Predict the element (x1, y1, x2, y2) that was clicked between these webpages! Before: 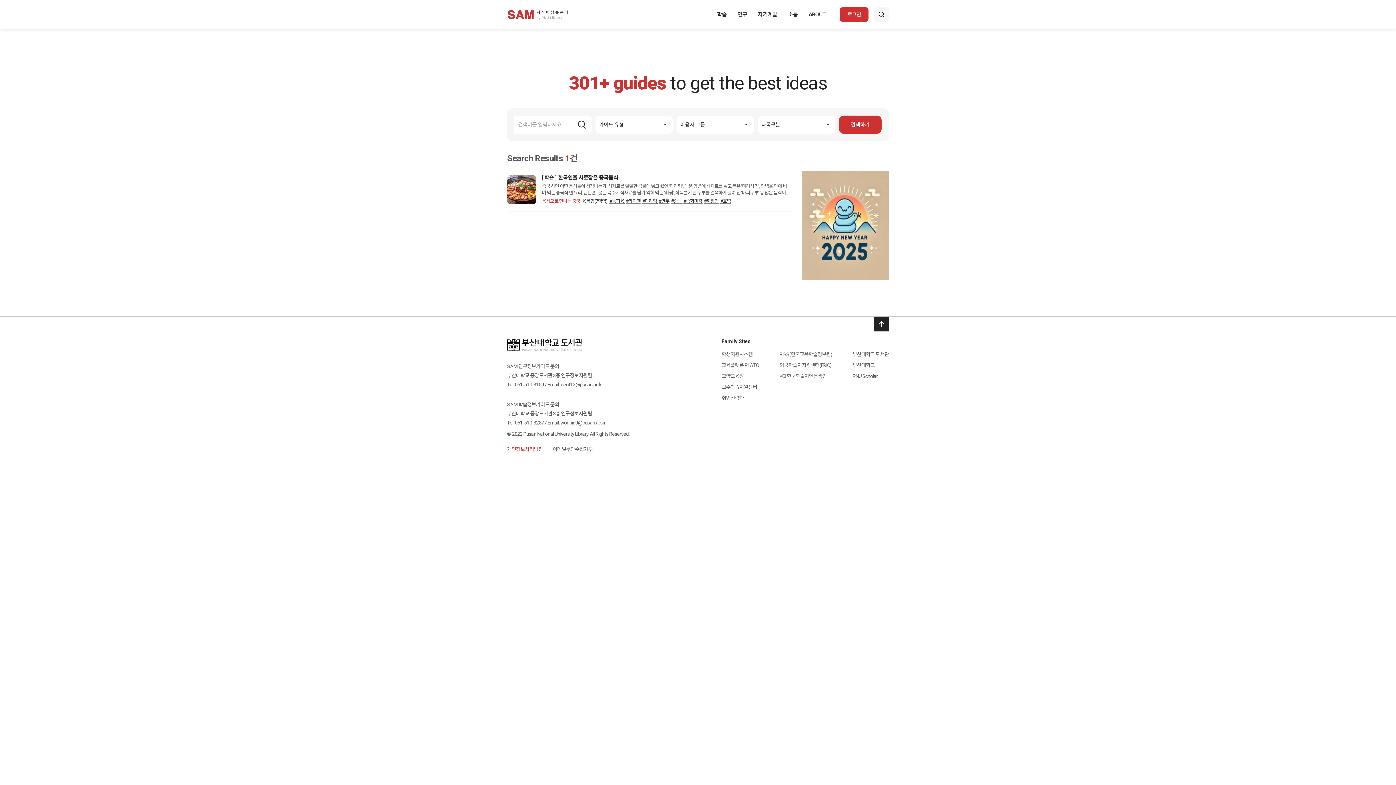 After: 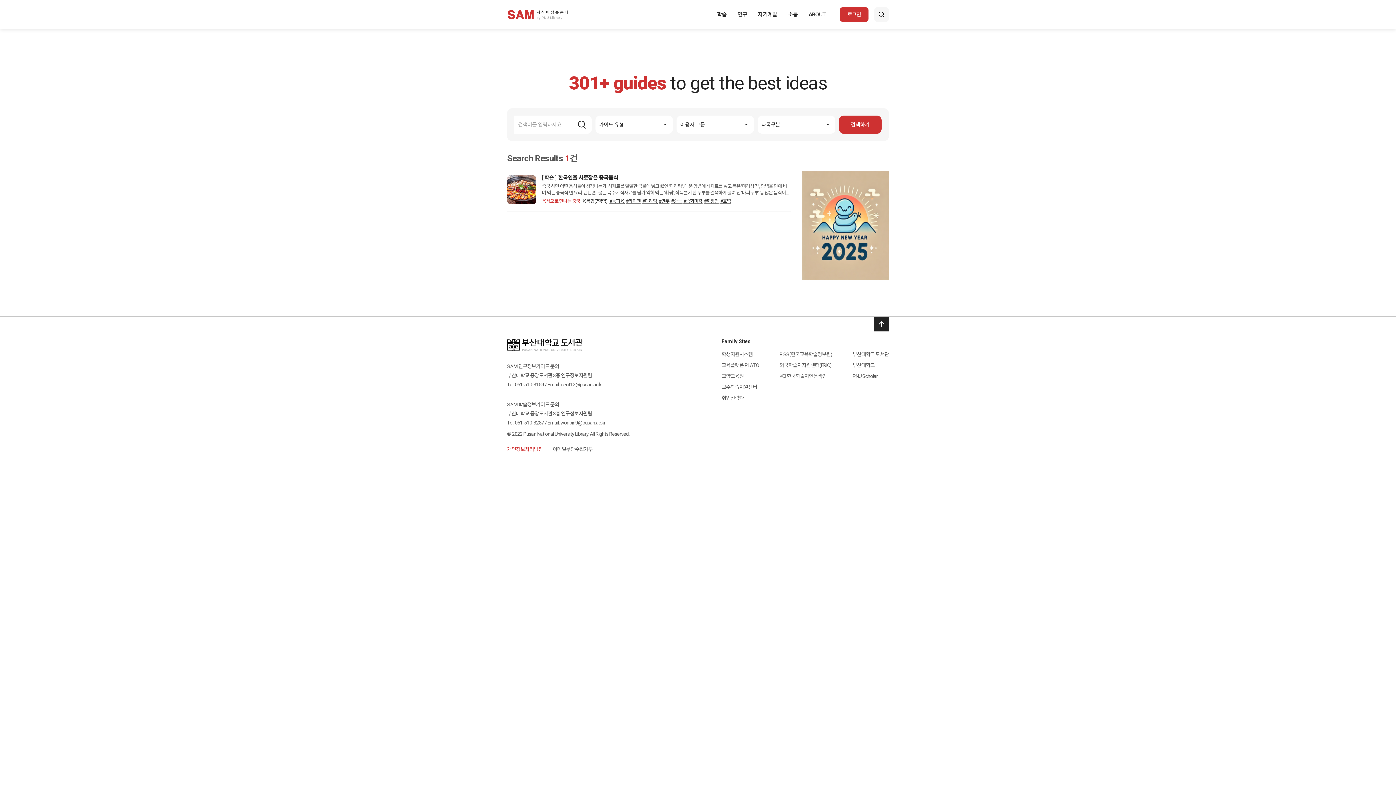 Action: bbox: (625, 198, 640, 204) label: #라미앤